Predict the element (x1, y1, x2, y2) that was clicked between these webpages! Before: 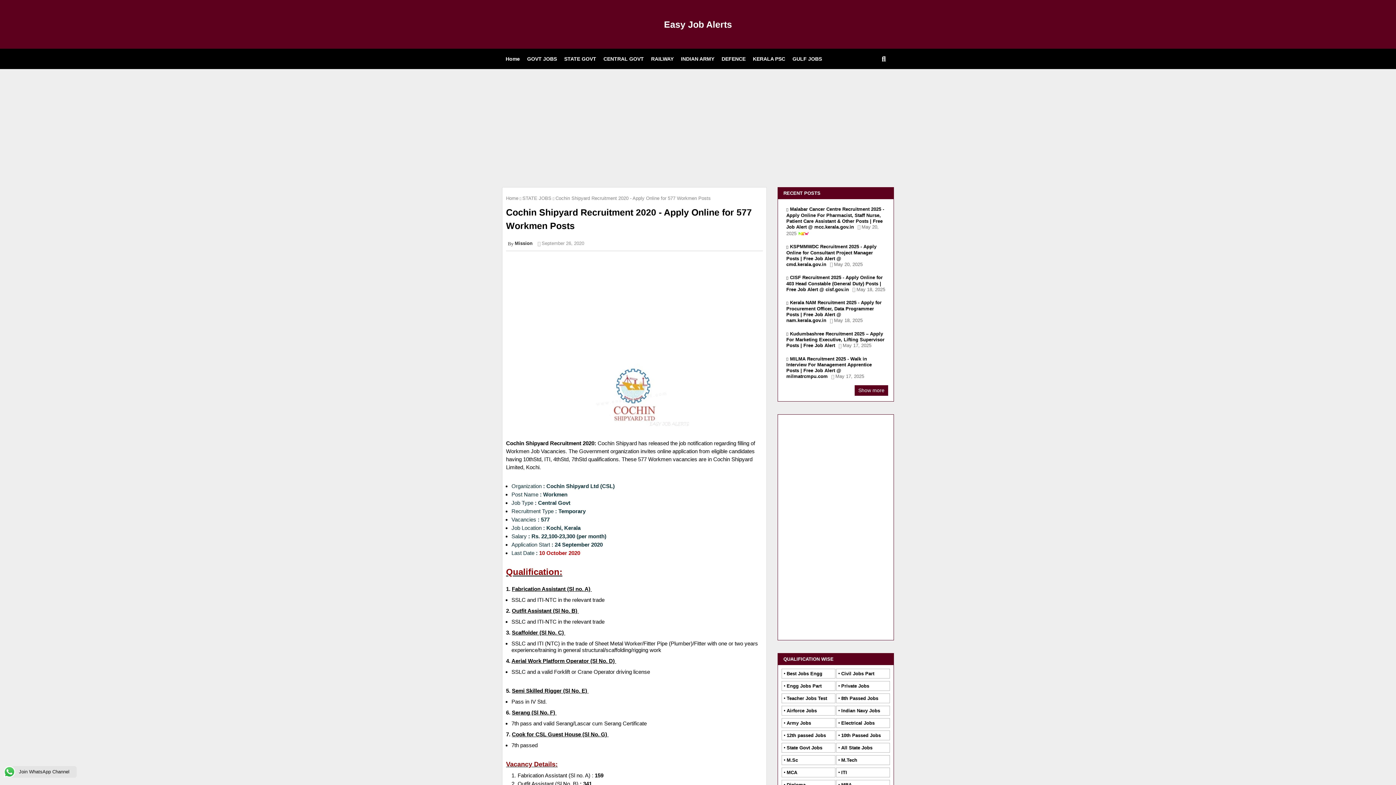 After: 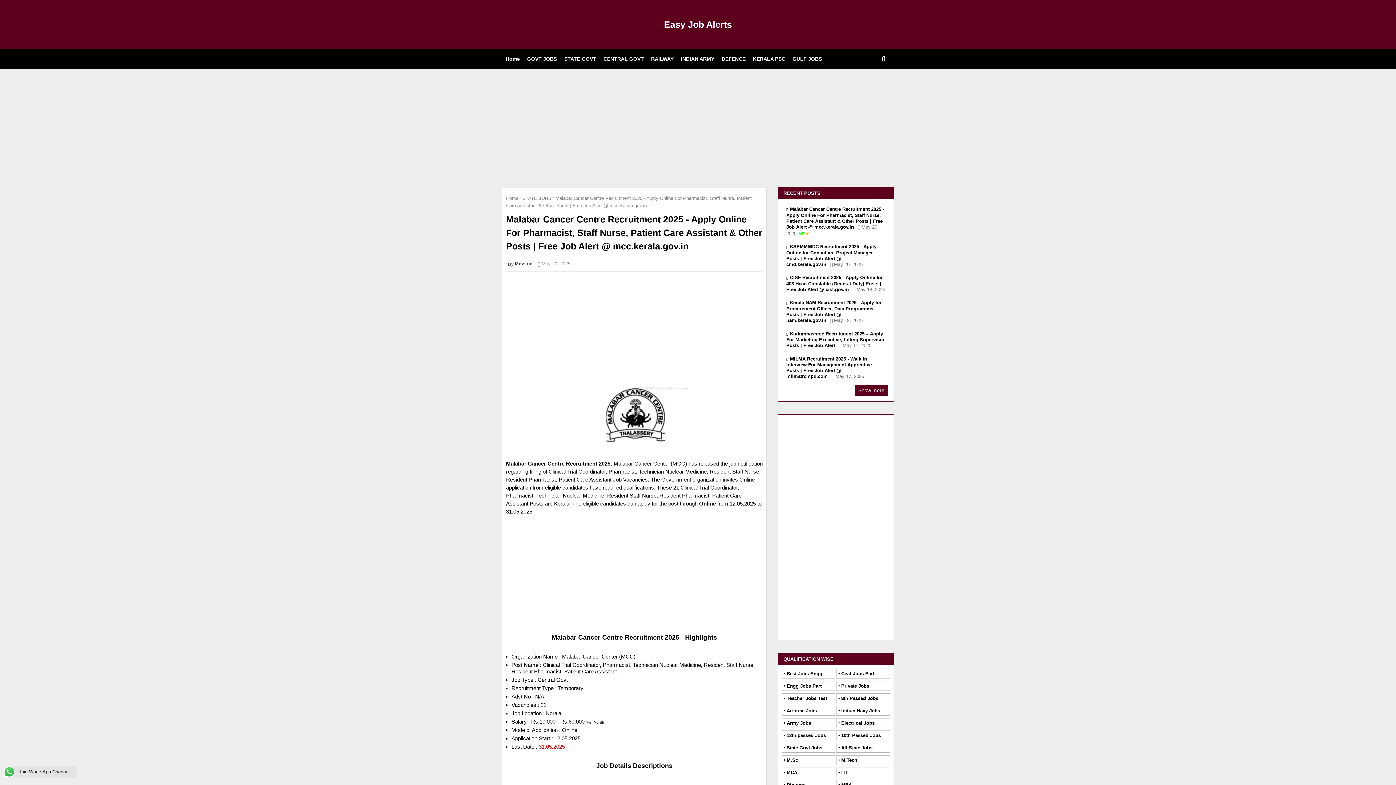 Action: label: Malabar Cancer Centre Recruitment 2025 - Apply Online For Pharmacist, Staff Nurse, Patient Care Assistant & Other Posts | Free Job Alert @ mcc.kerala.gov.inMay 20, 2025 bbox: (786, 206, 885, 236)